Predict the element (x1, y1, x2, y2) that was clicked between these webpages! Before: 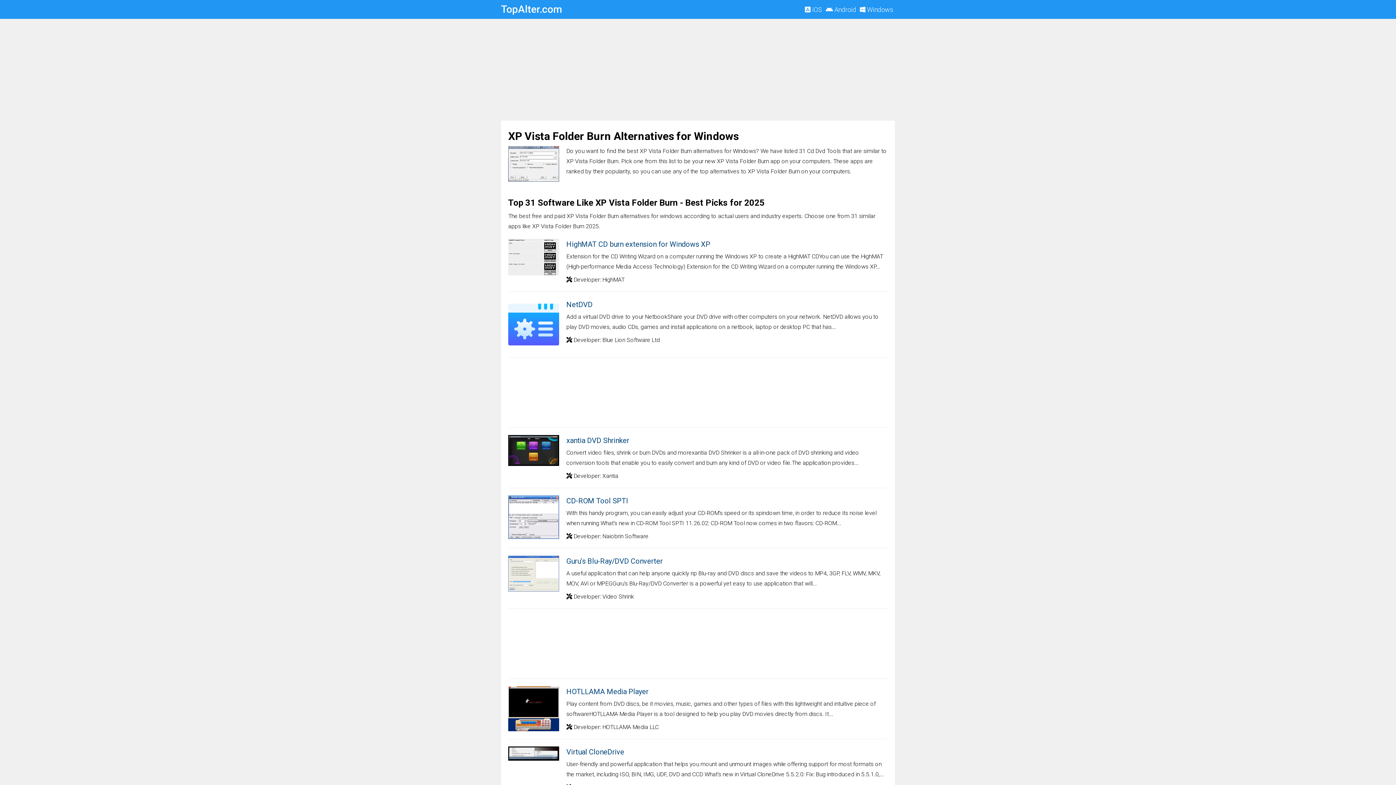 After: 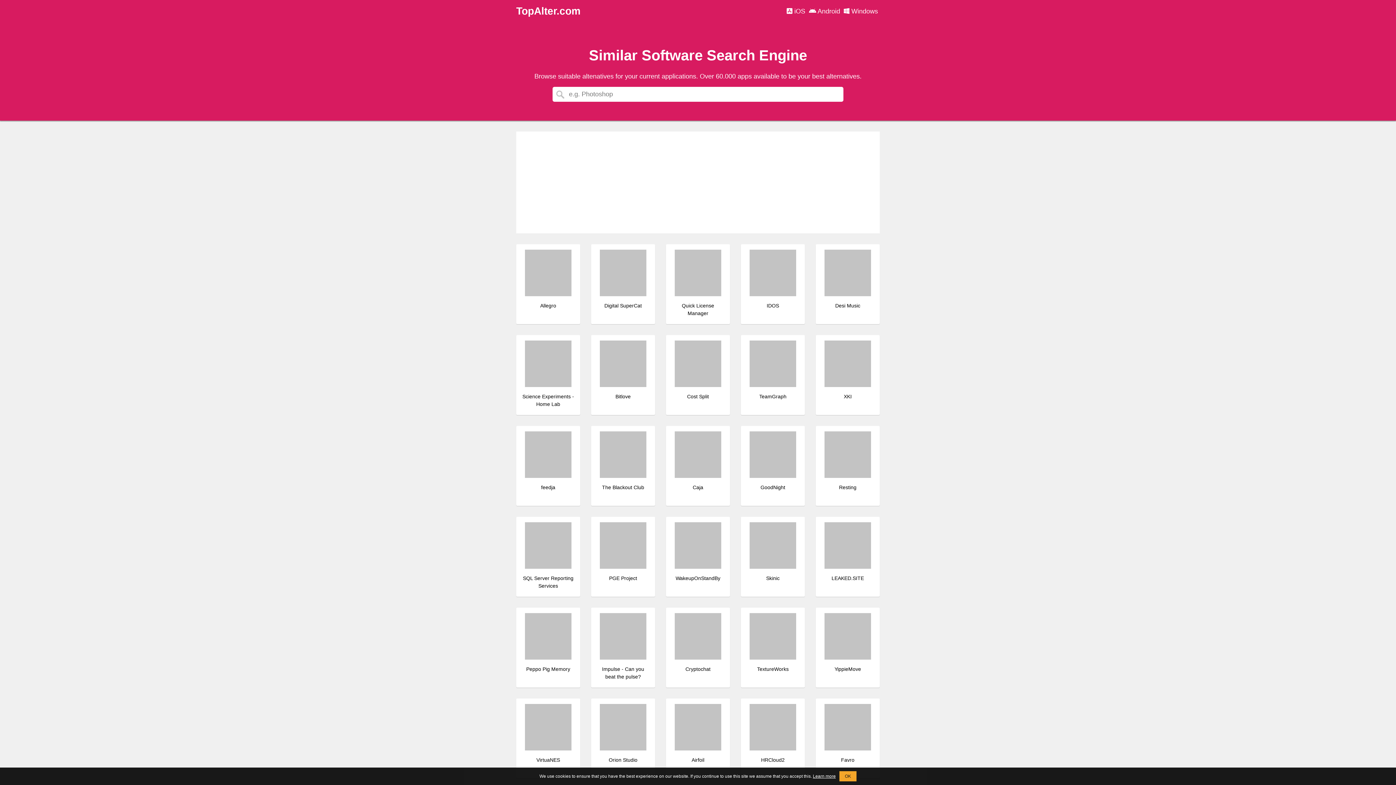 Action: bbox: (501, 3, 562, 15) label: TopAlter.com